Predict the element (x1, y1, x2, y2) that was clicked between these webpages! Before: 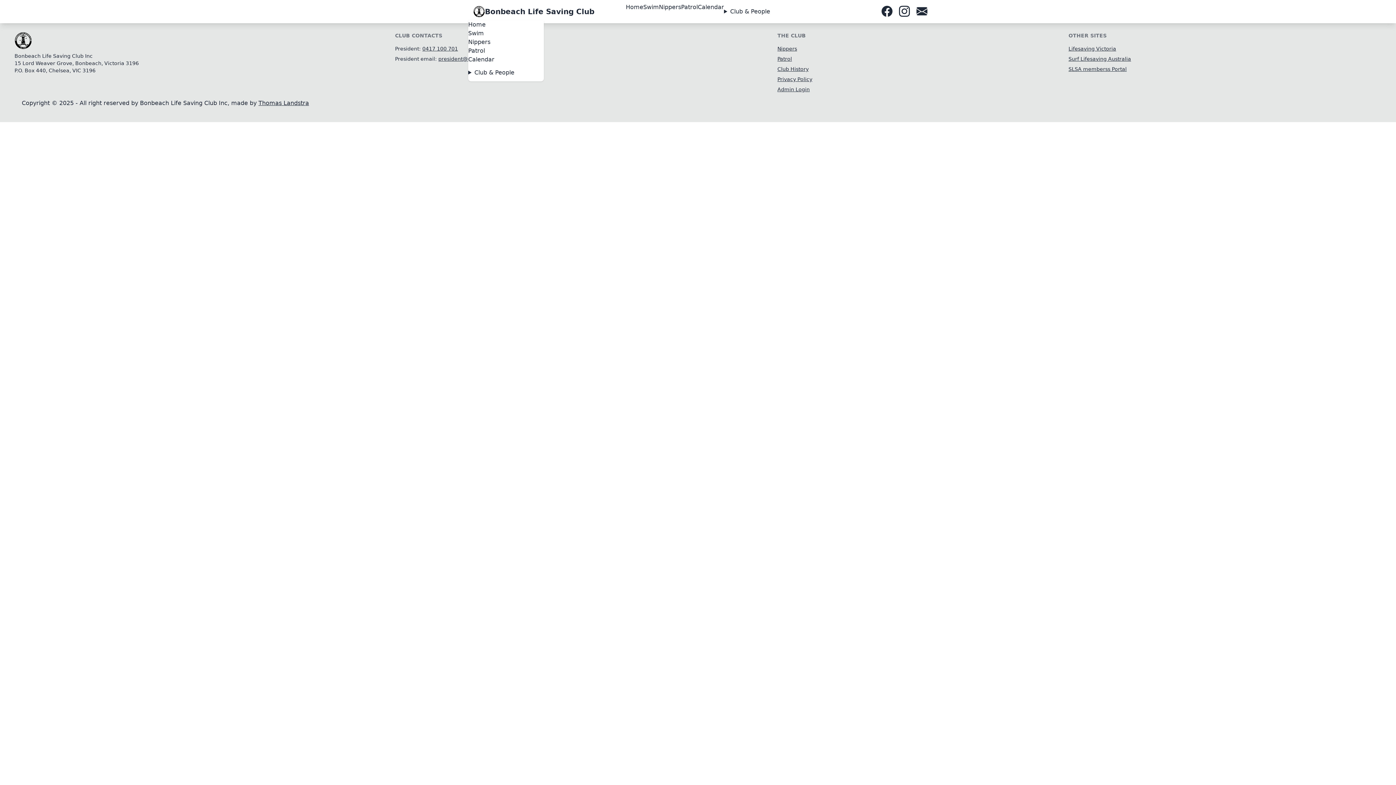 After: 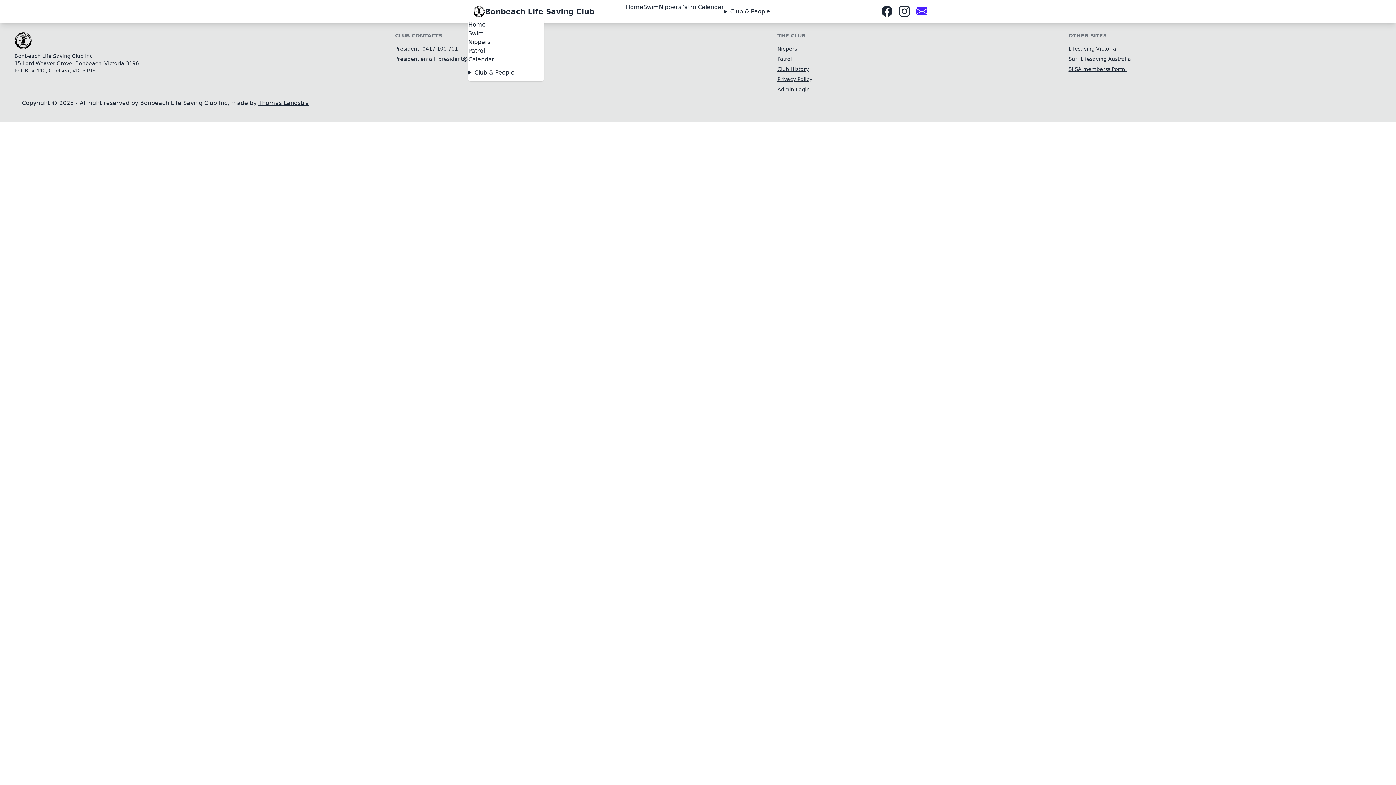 Action: bbox: (913, 2, 930, 20)